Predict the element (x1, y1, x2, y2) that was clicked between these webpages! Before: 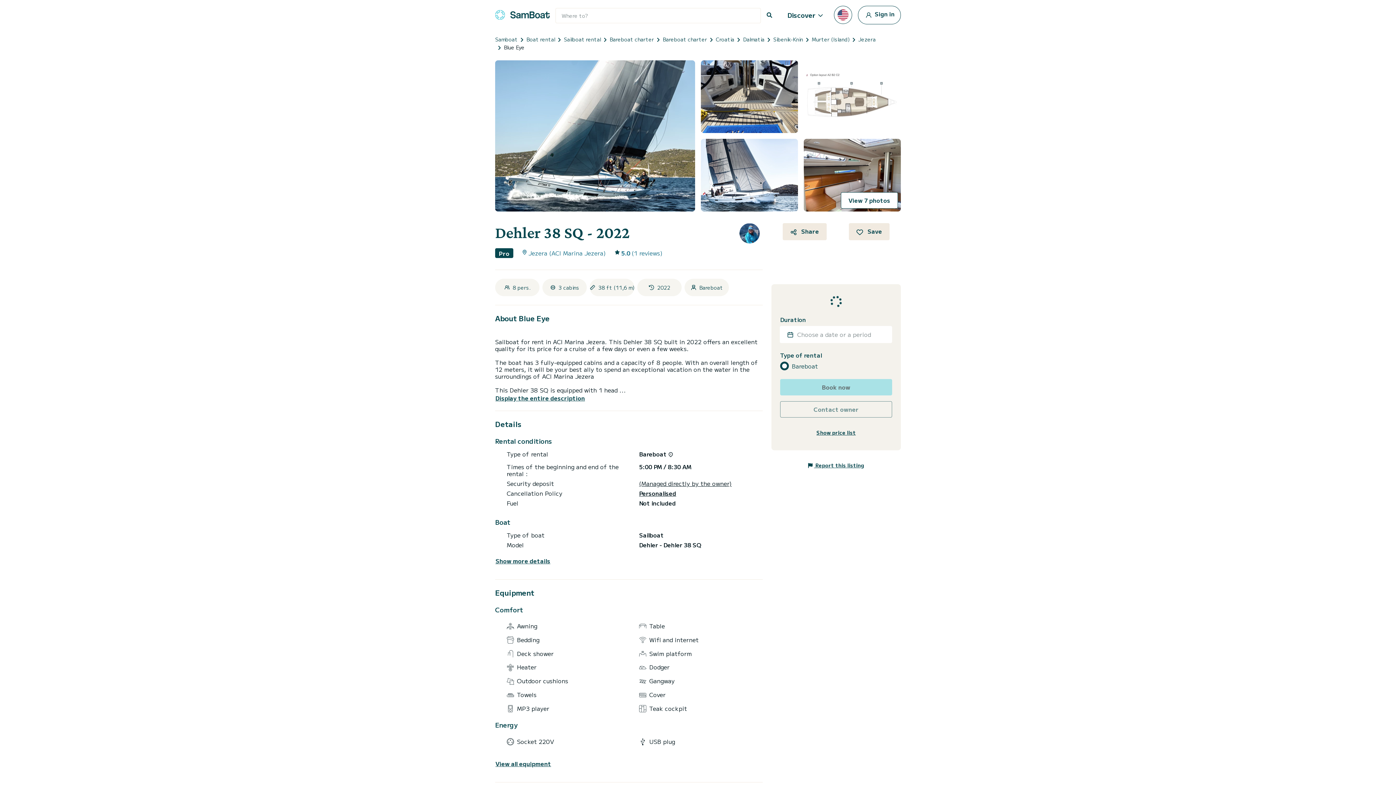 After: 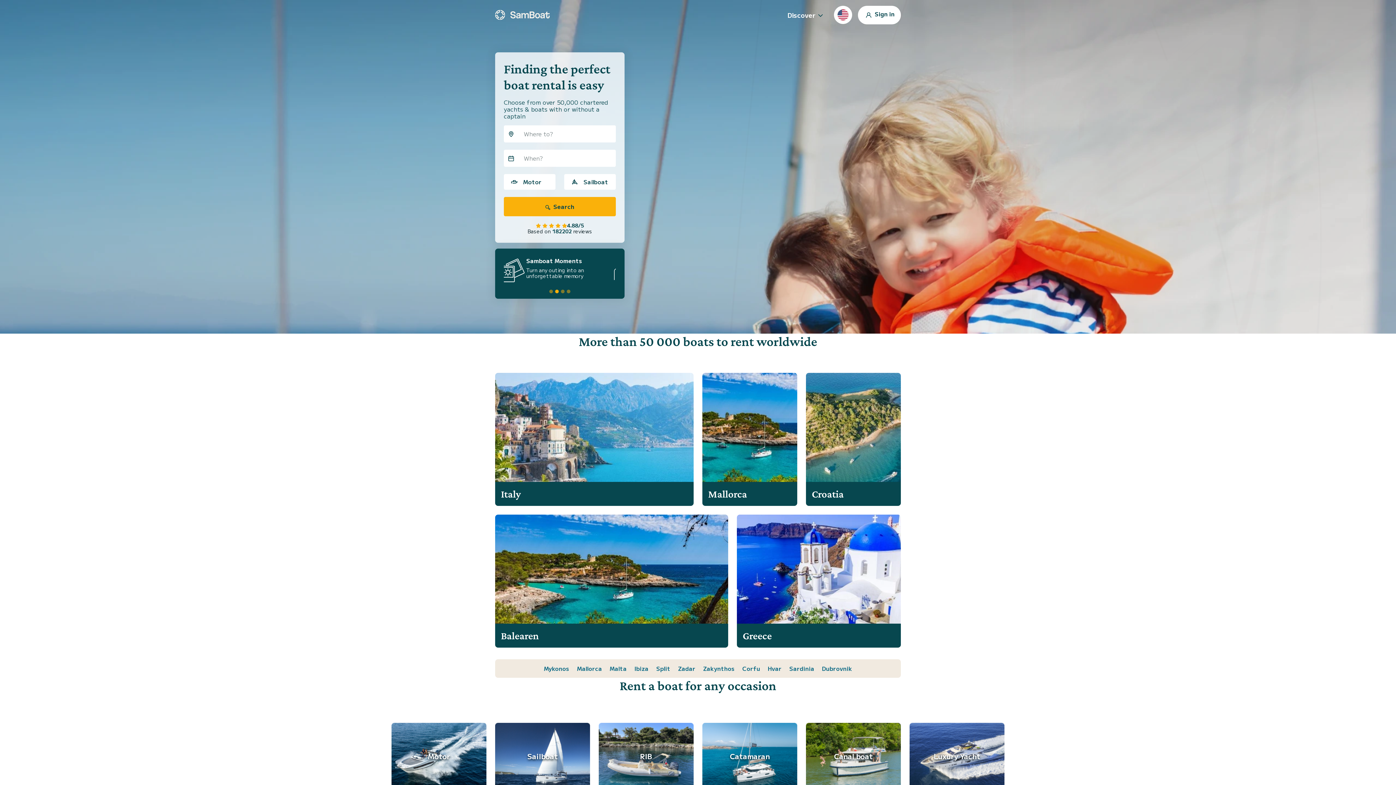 Action: bbox: (495, 5, 549, 24)